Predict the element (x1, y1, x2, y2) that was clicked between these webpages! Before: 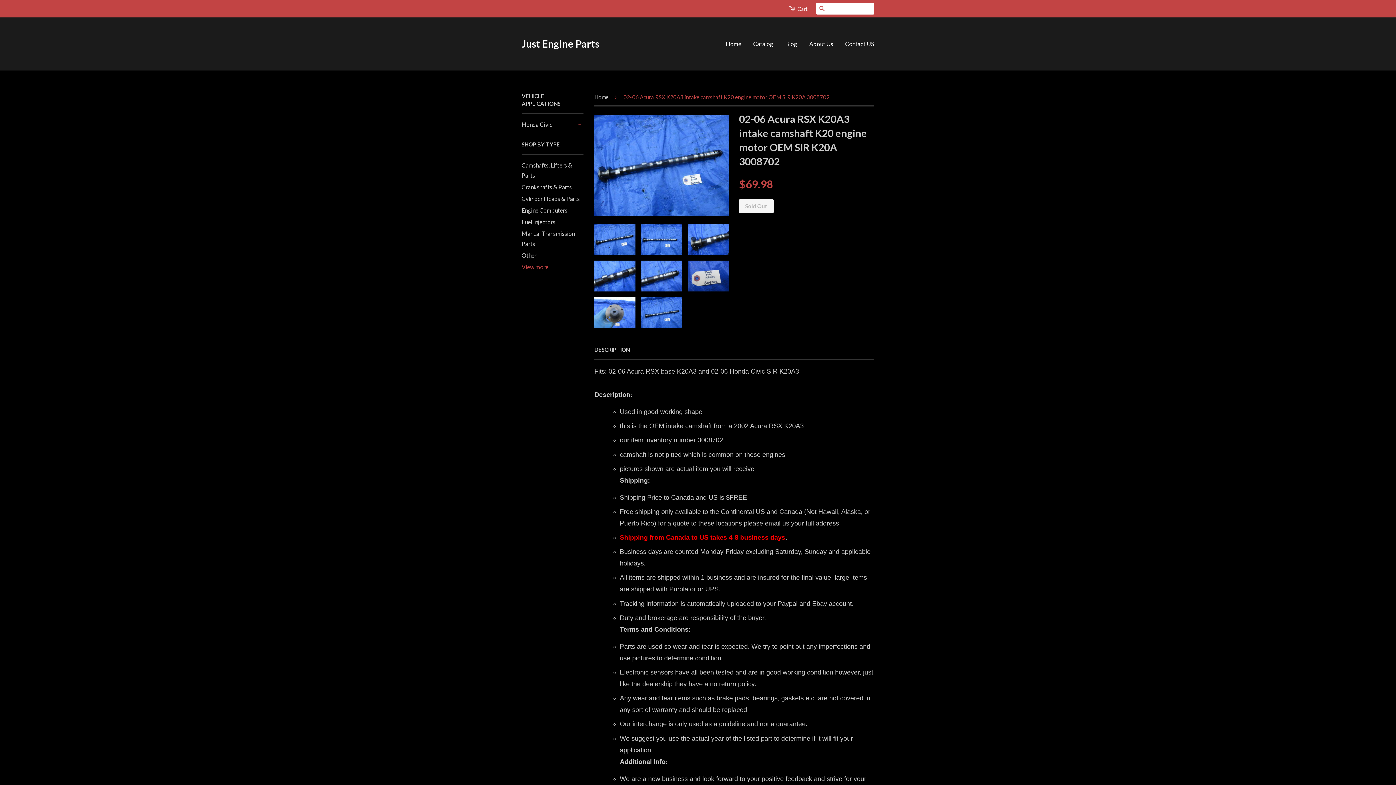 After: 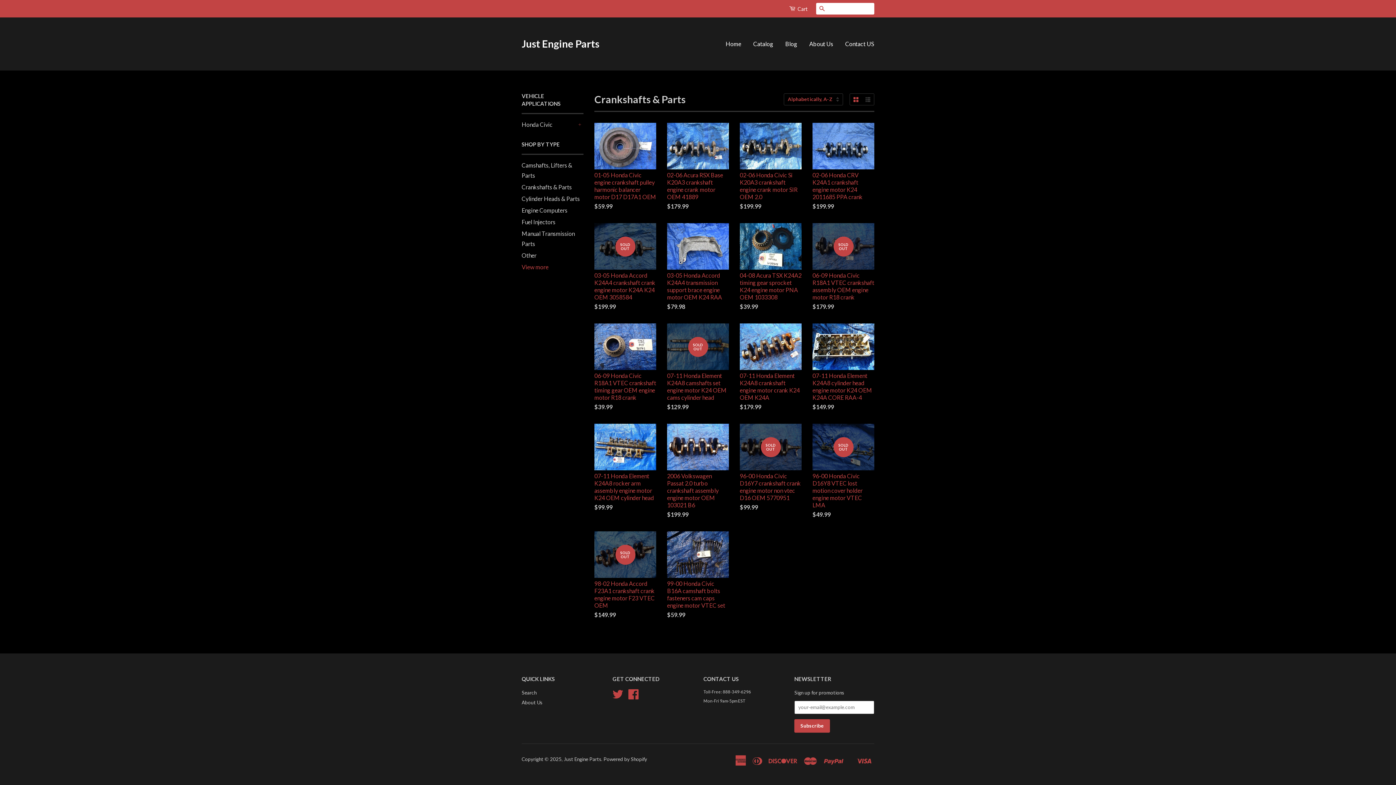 Action: bbox: (521, 183, 572, 190) label: Crankshafts & Parts